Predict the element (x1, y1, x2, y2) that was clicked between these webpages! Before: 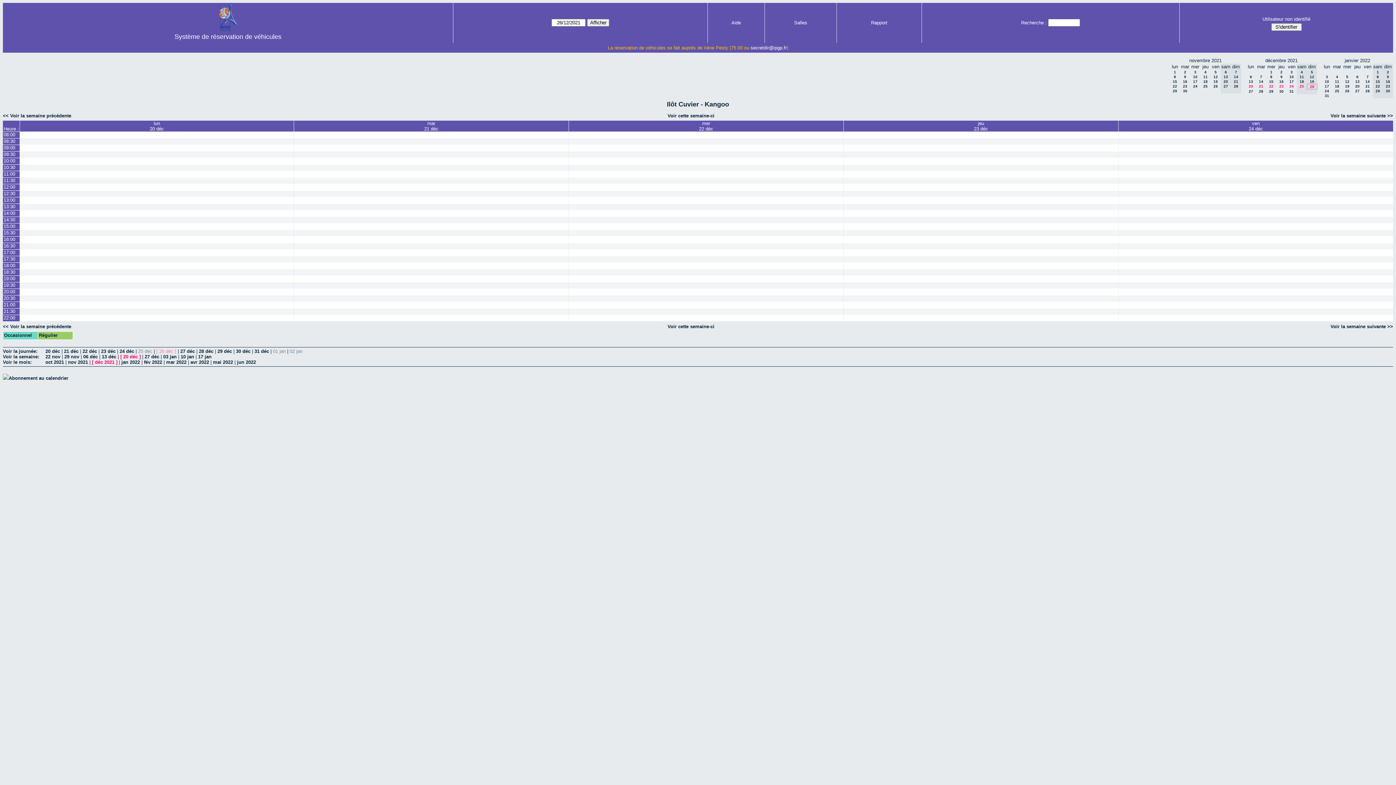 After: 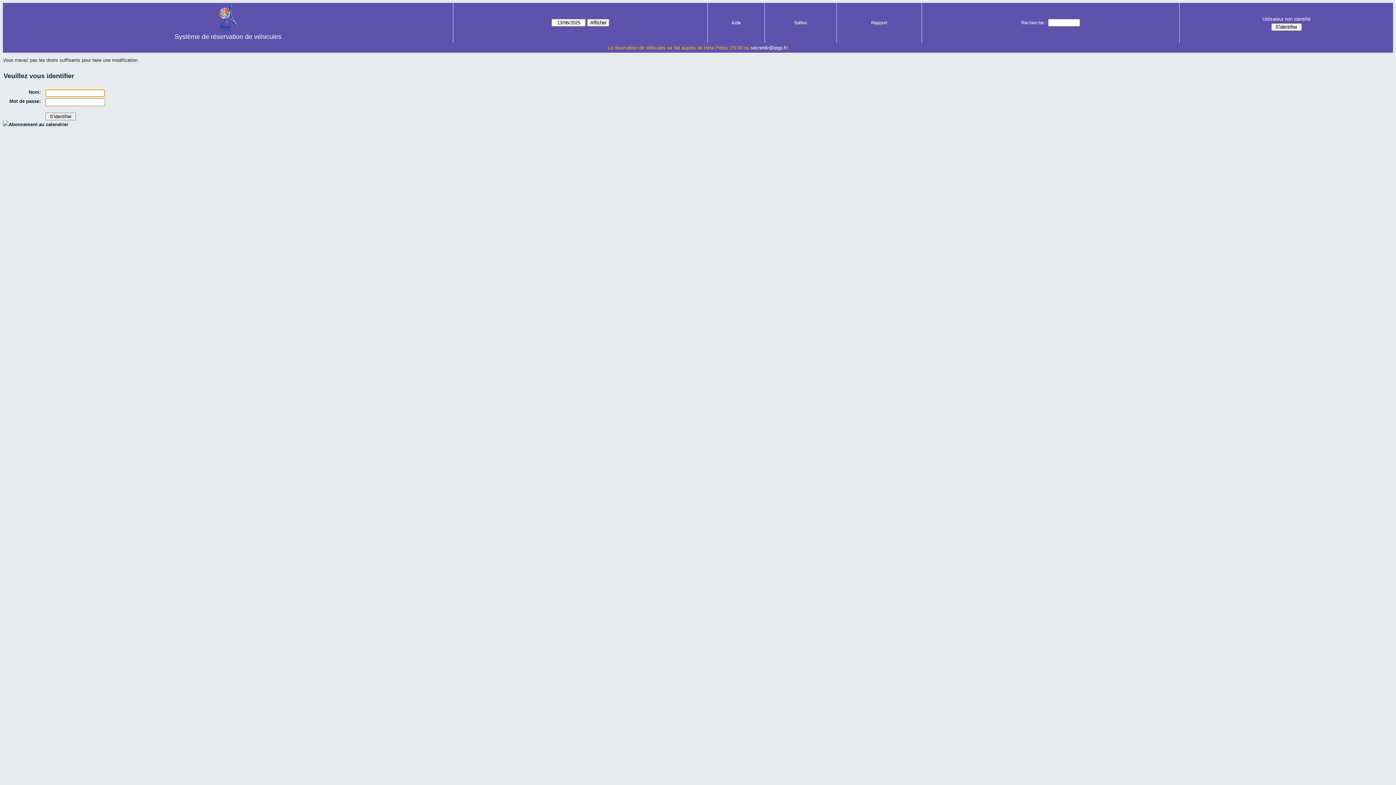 Action: bbox: (20, 204, 293, 210)